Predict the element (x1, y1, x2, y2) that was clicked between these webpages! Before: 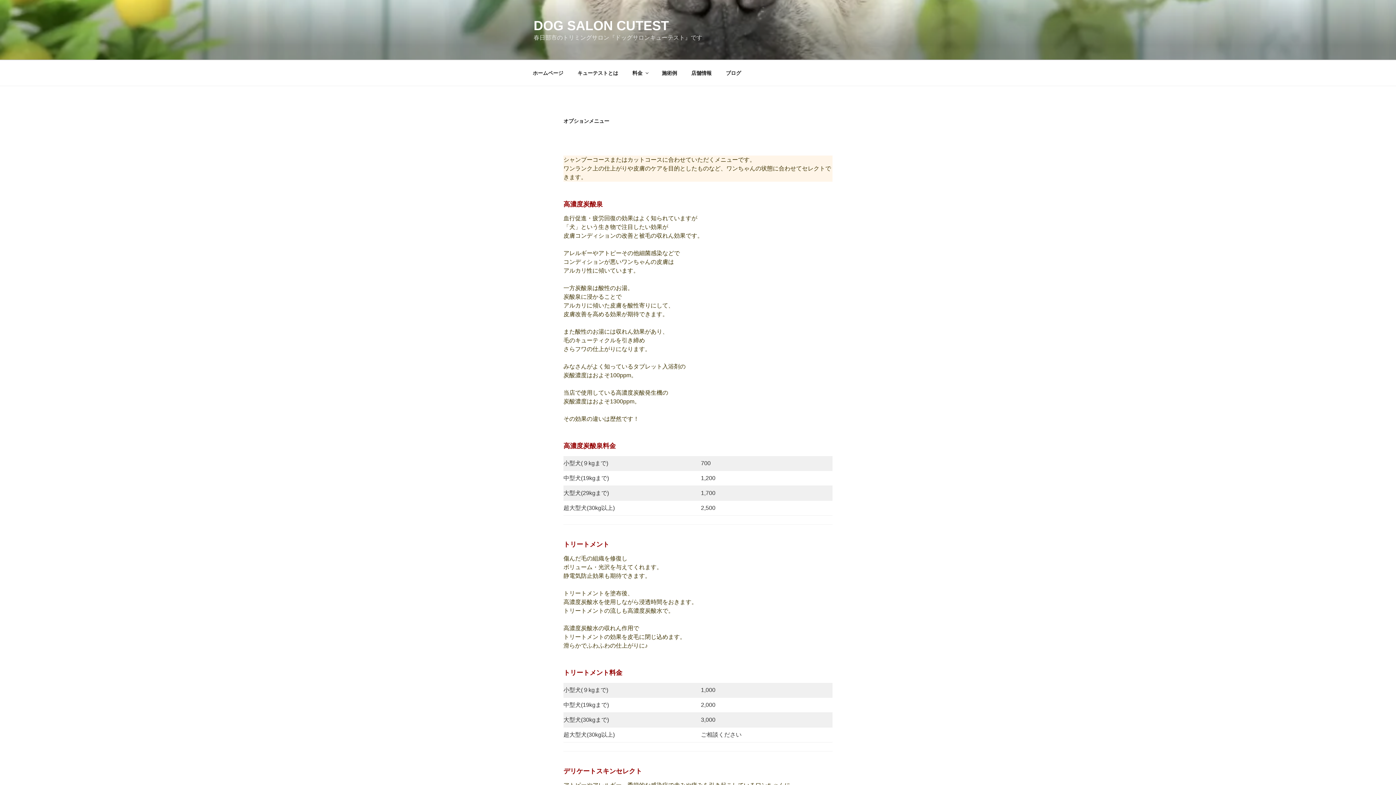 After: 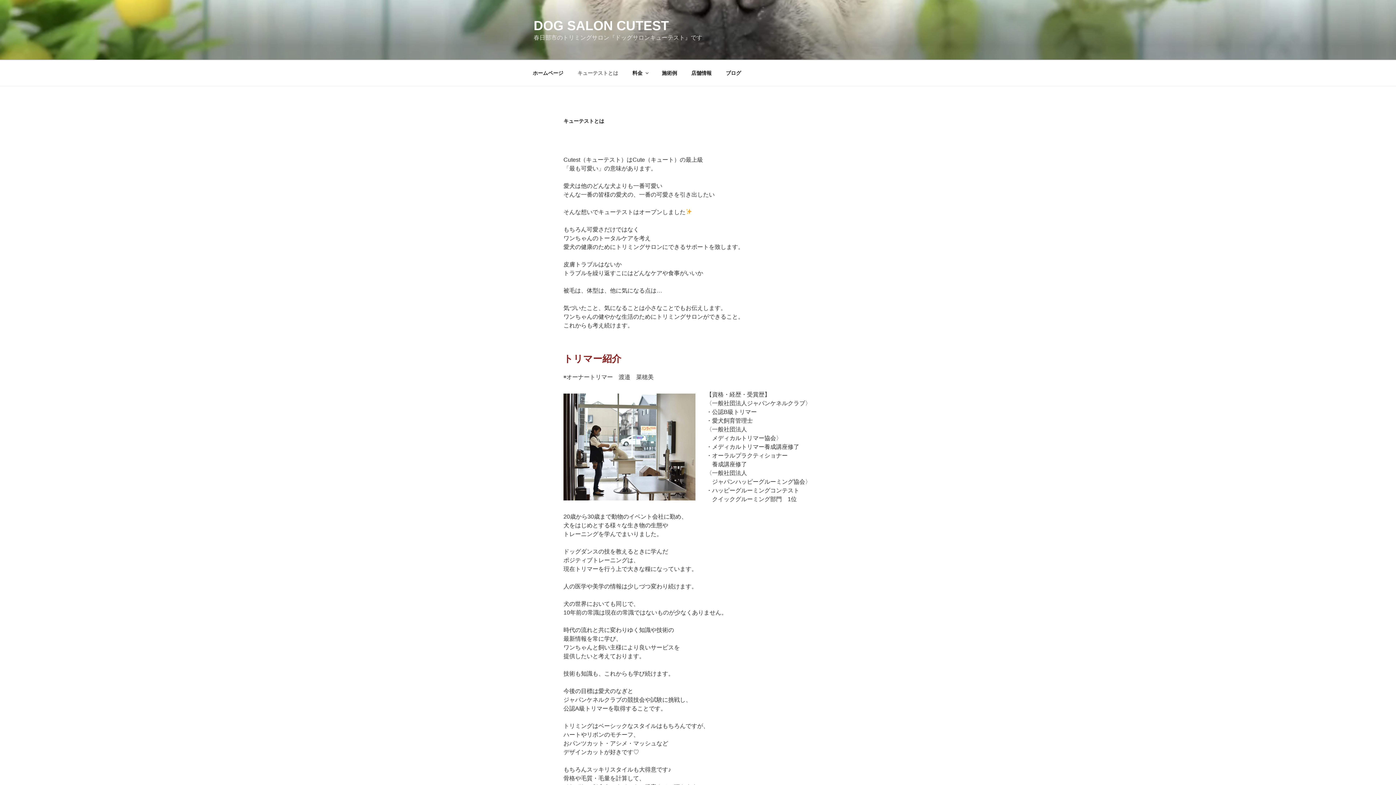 Action: bbox: (571, 64, 624, 82) label: キューテストとは